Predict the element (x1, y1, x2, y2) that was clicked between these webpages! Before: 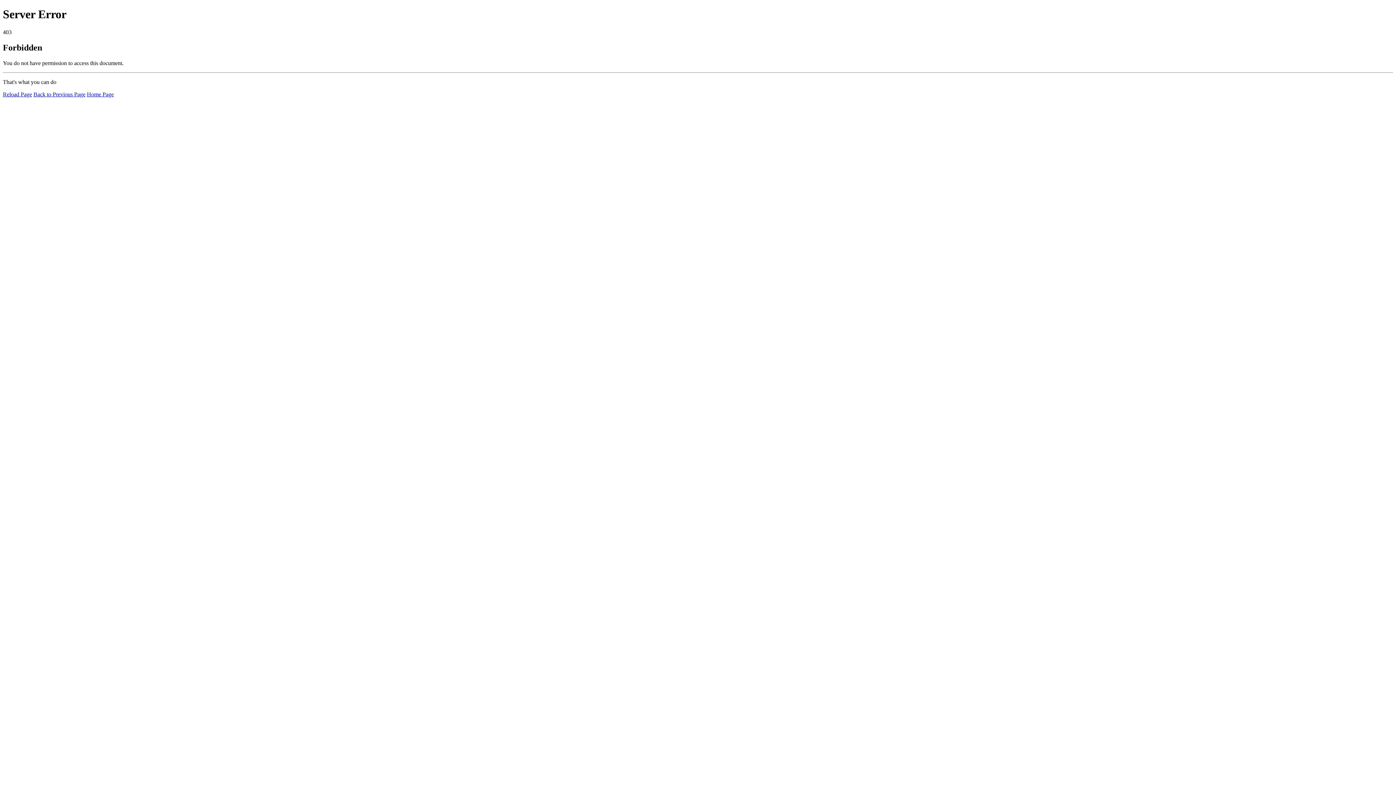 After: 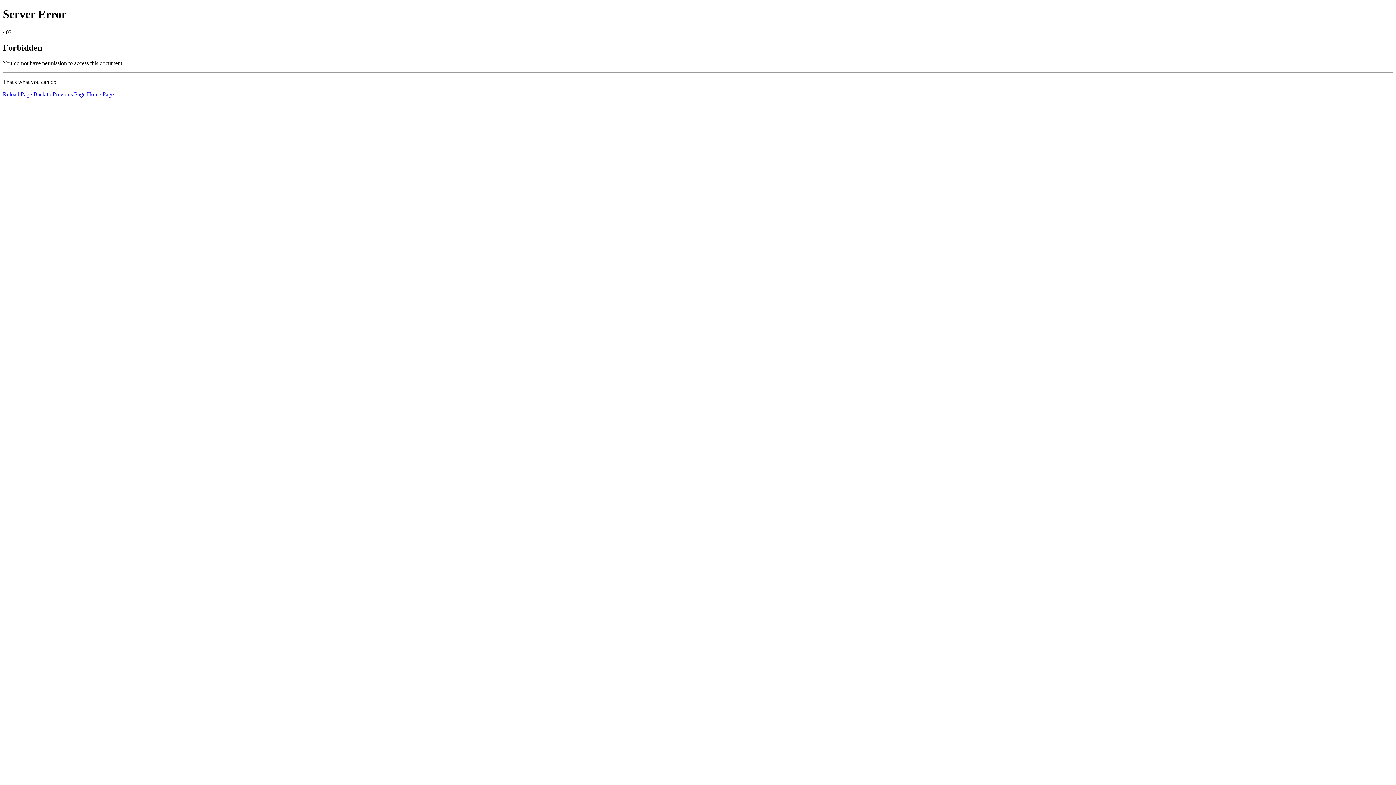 Action: label: Home Page bbox: (86, 91, 113, 97)